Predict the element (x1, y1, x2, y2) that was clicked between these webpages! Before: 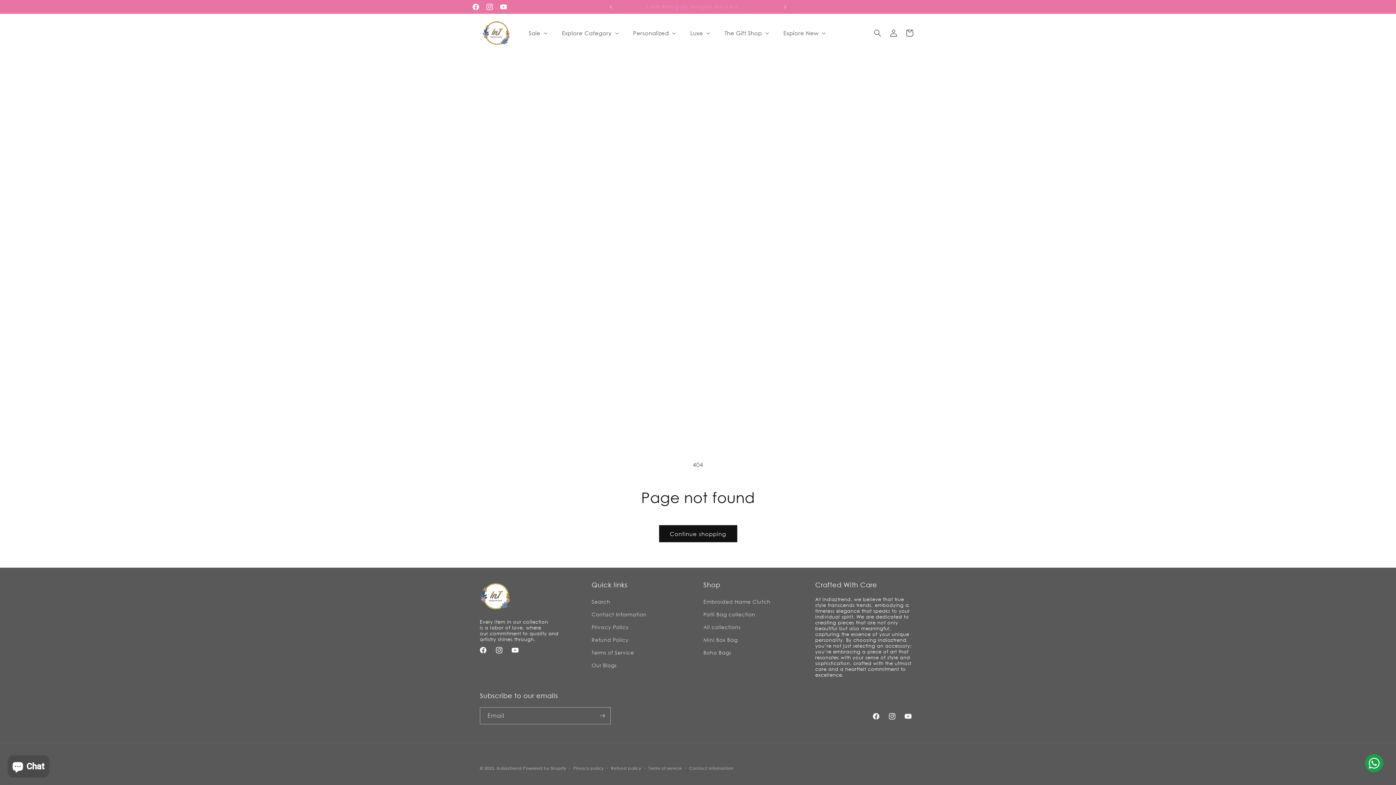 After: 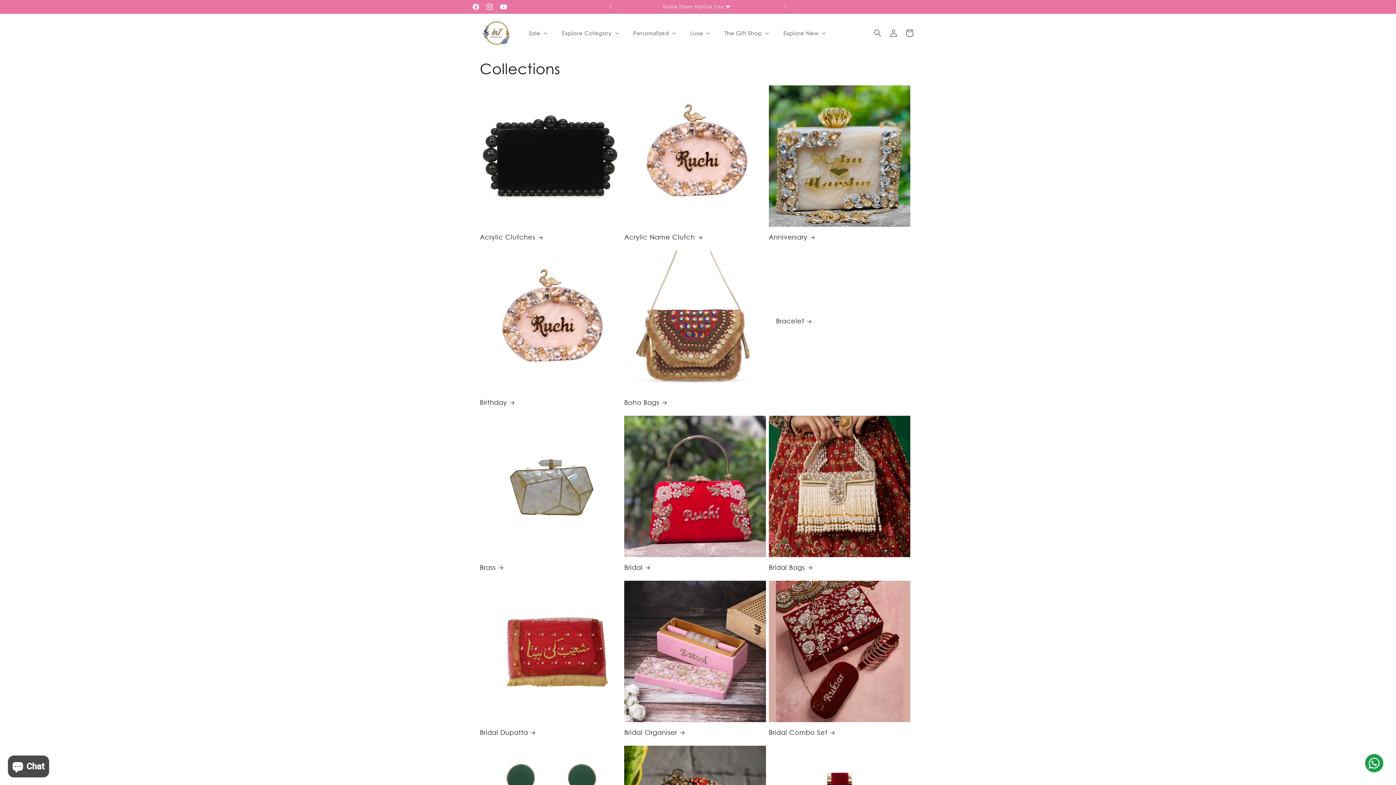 Action: label: All collections bbox: (703, 621, 740, 633)